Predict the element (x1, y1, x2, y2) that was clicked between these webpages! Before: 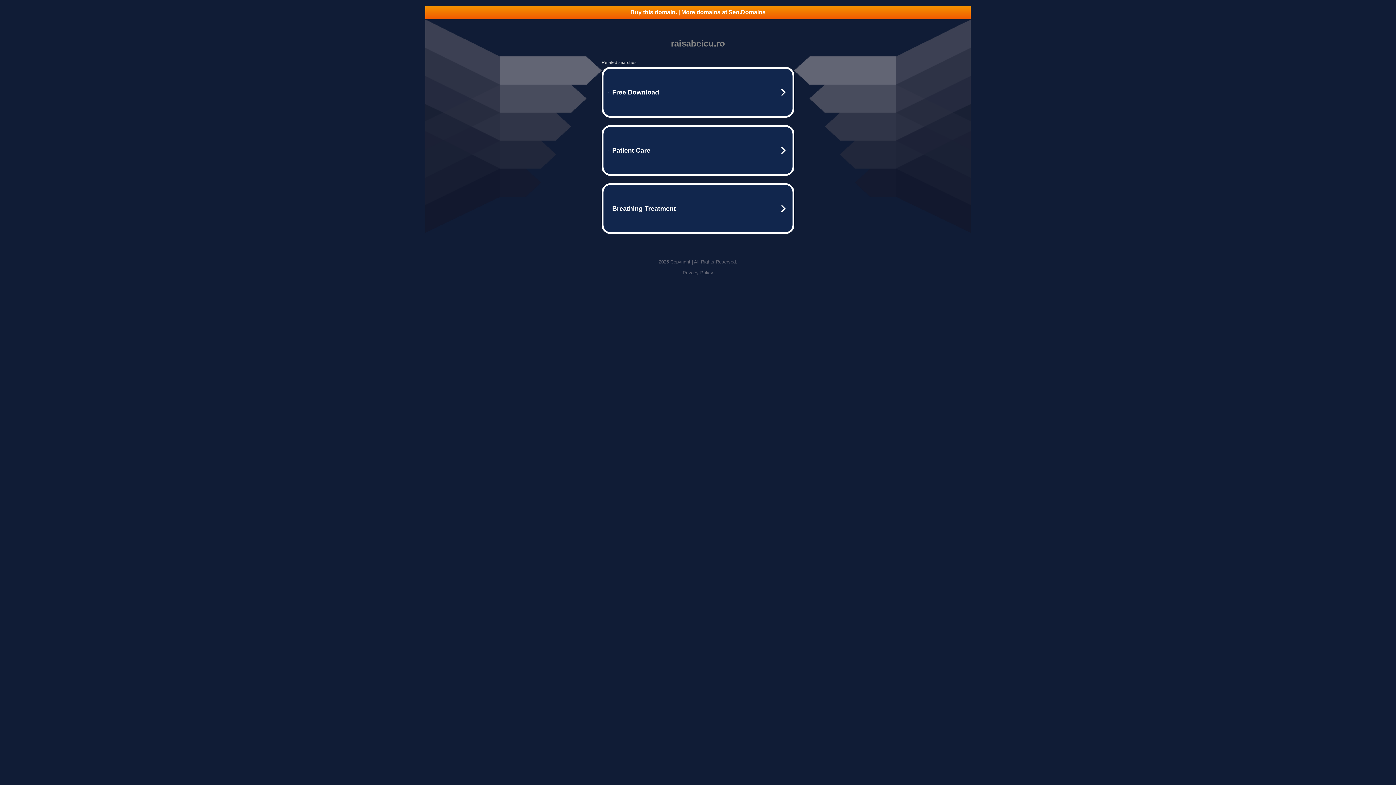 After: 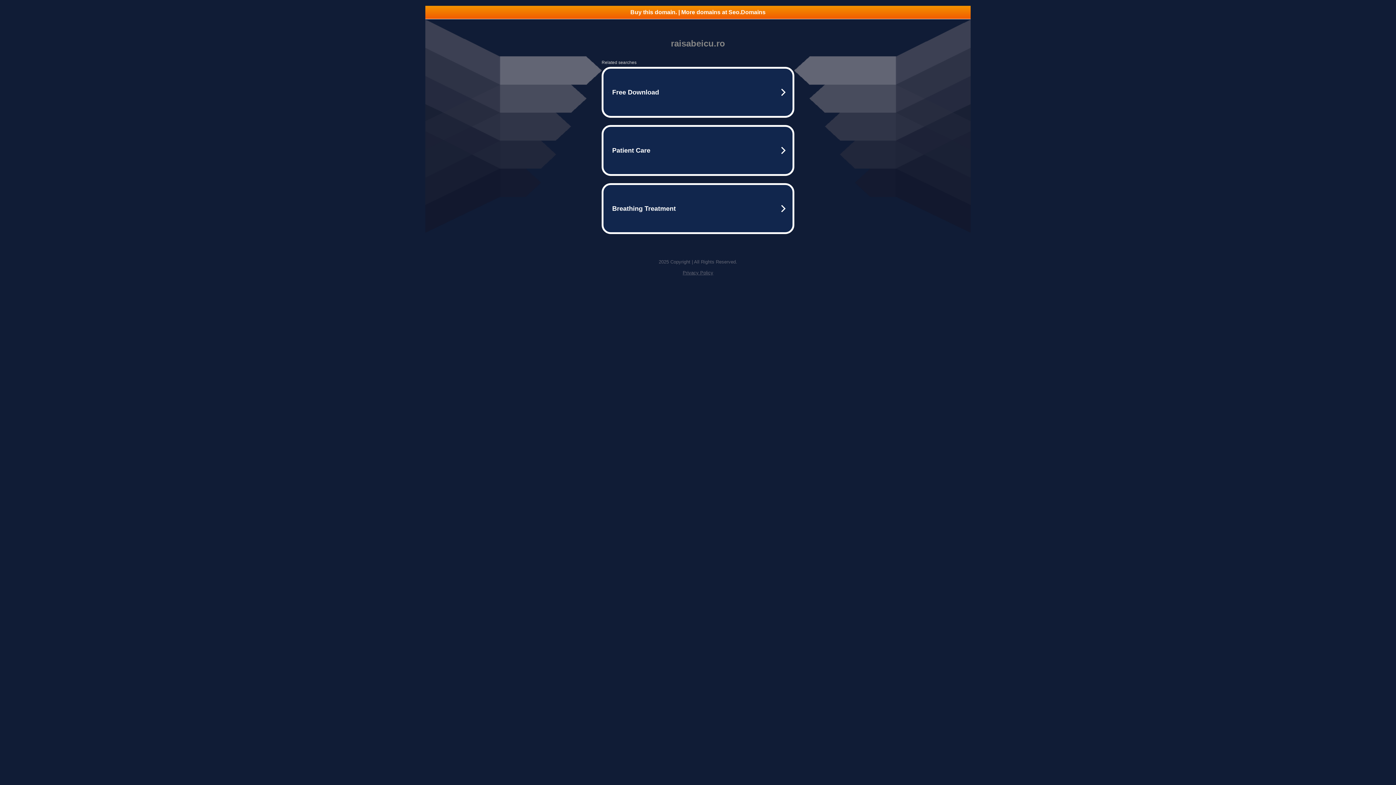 Action: bbox: (425, 5, 970, 18) label: Buy this domain. | More domains at Seo.Domains